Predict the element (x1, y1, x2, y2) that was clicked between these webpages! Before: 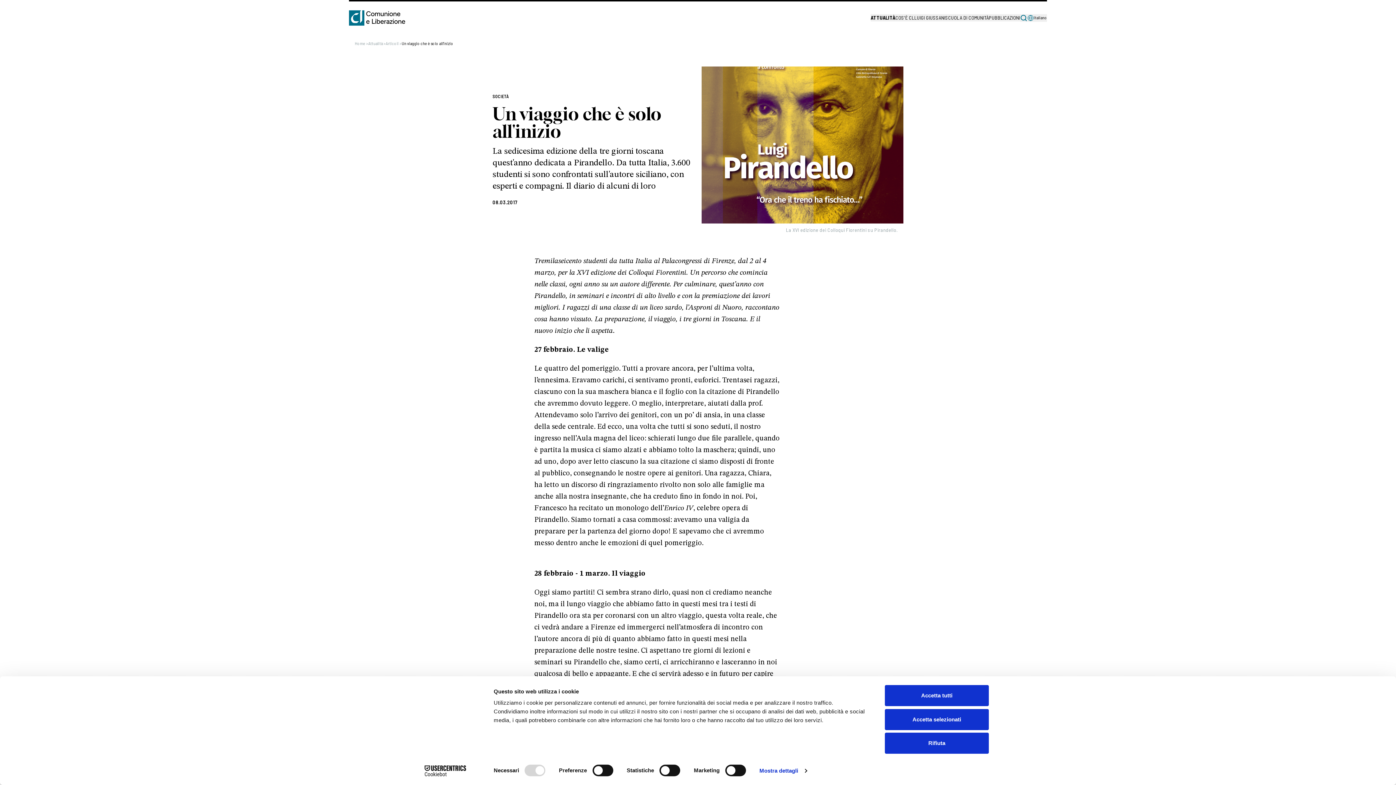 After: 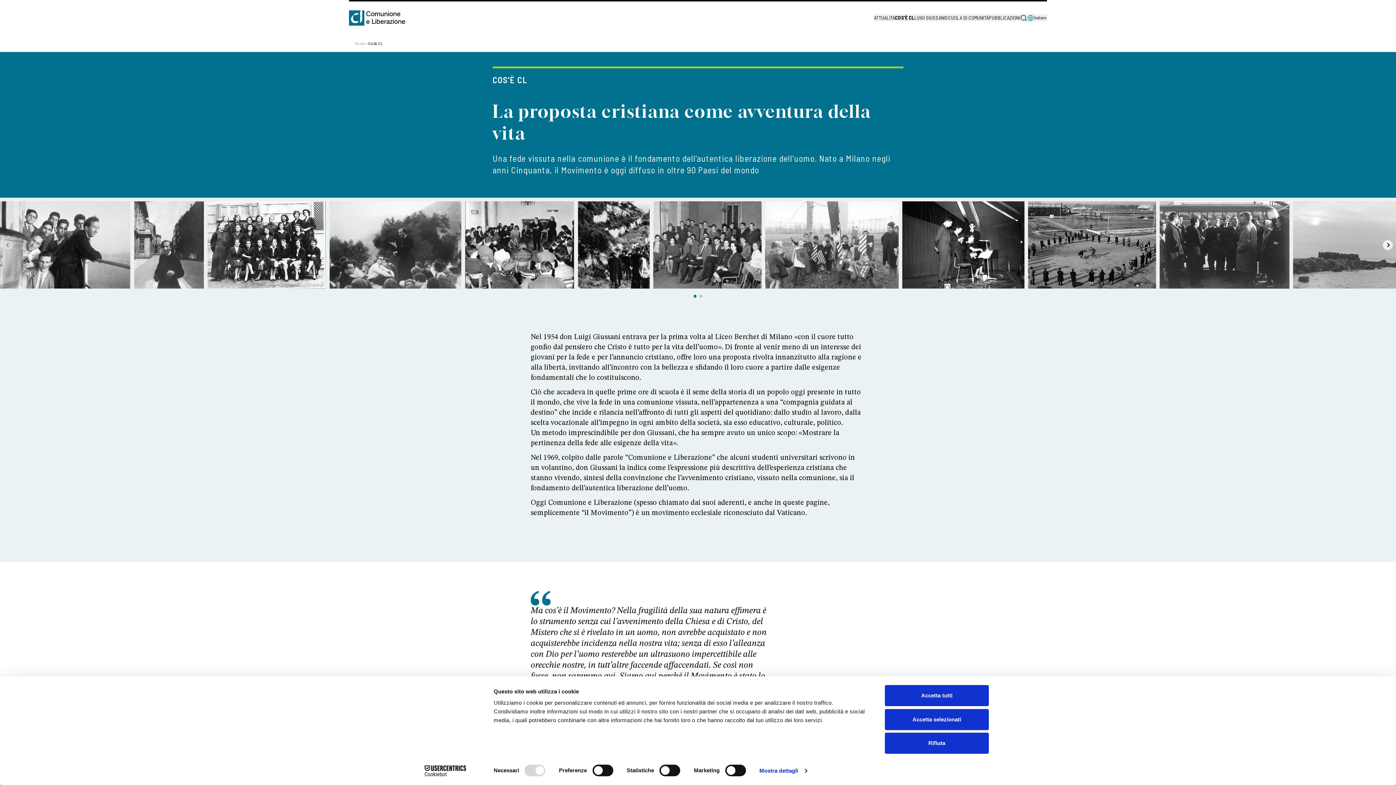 Action: bbox: (895, 14, 914, 21) label: COS'È CL